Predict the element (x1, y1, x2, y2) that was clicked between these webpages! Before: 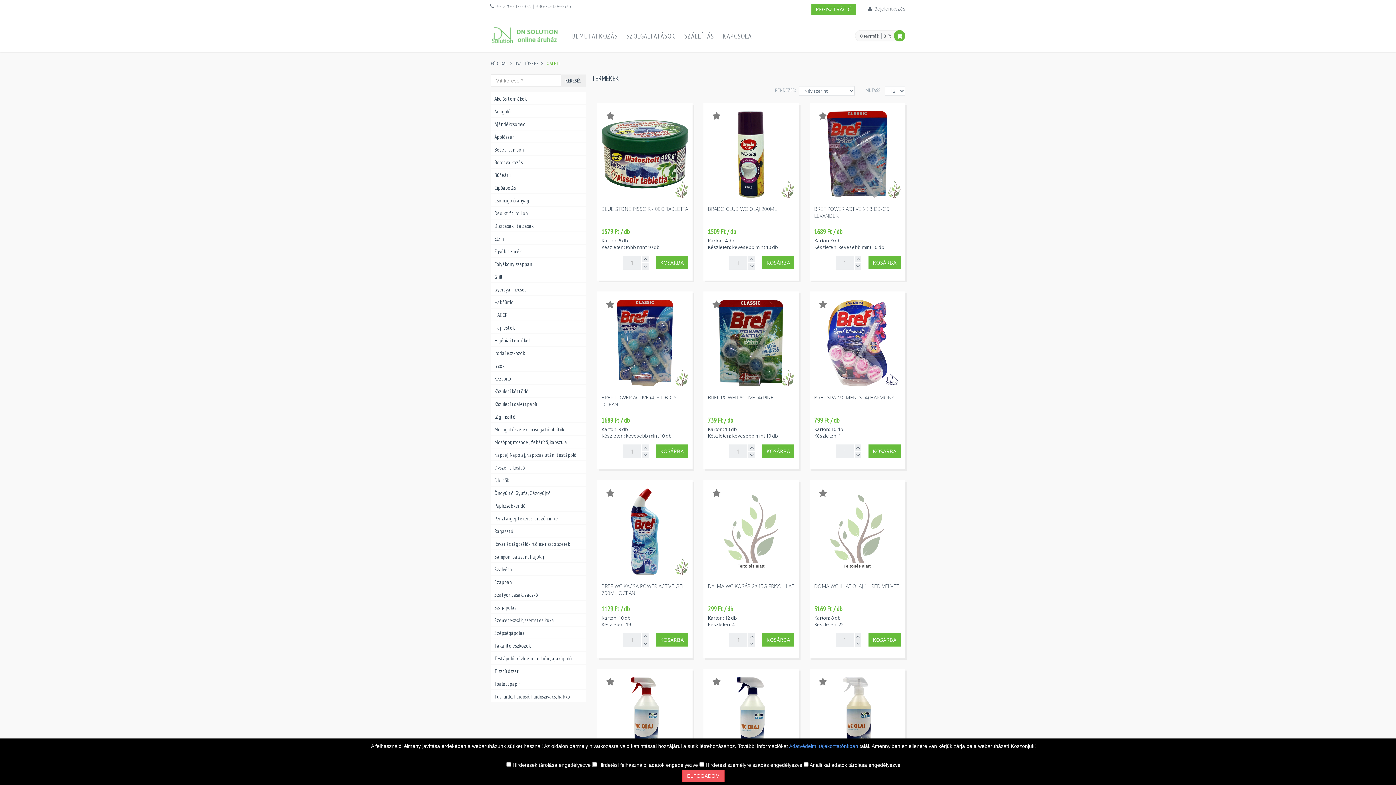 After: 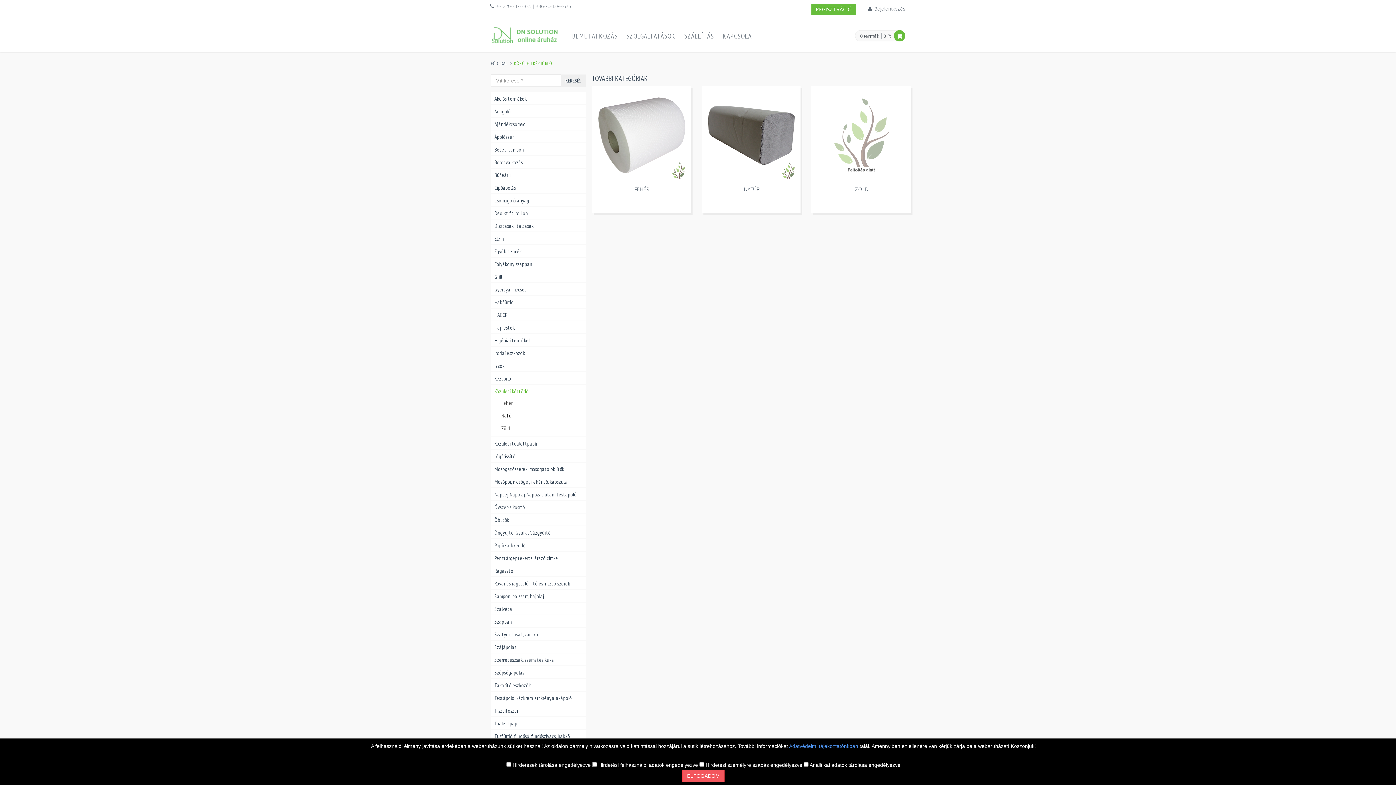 Action: label: Közületi kéztörlő bbox: (494, 388, 582, 394)